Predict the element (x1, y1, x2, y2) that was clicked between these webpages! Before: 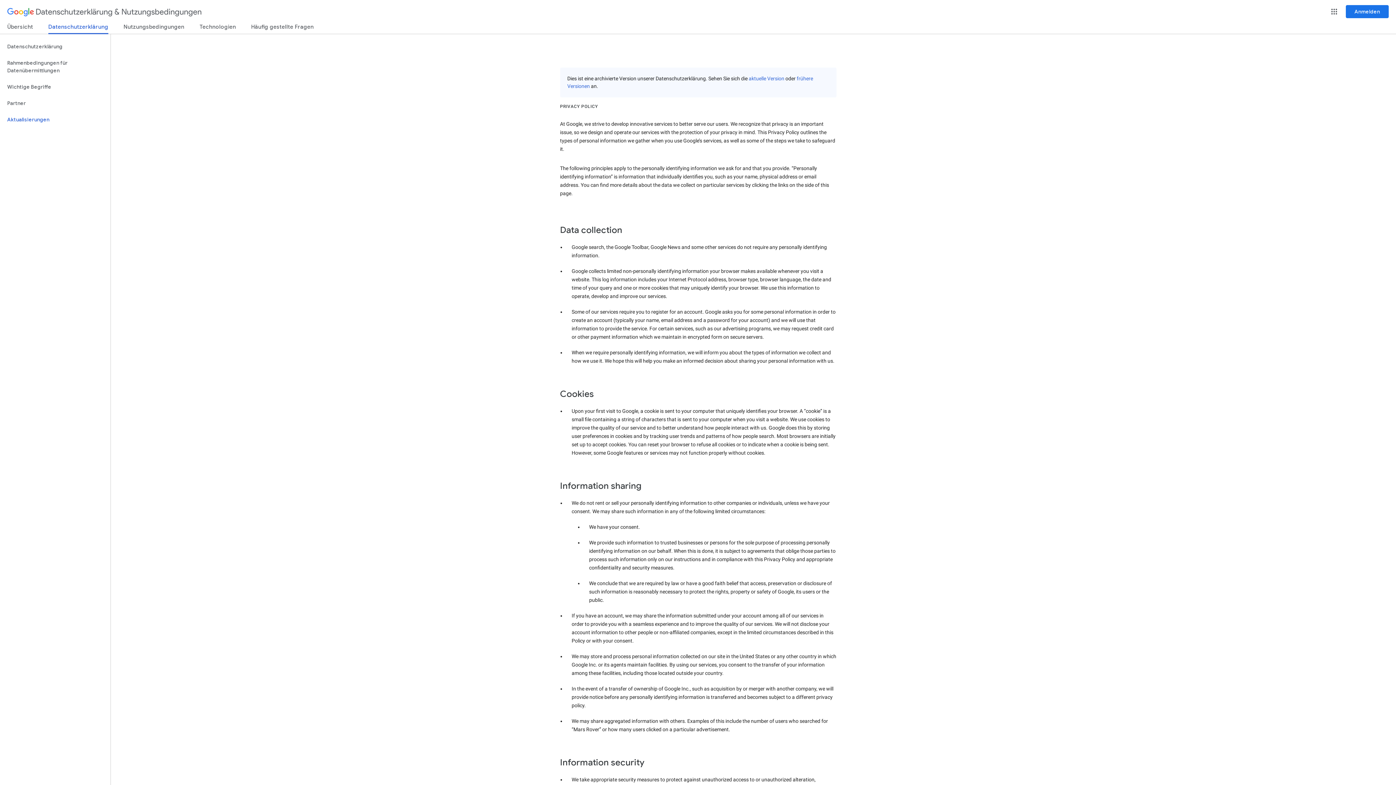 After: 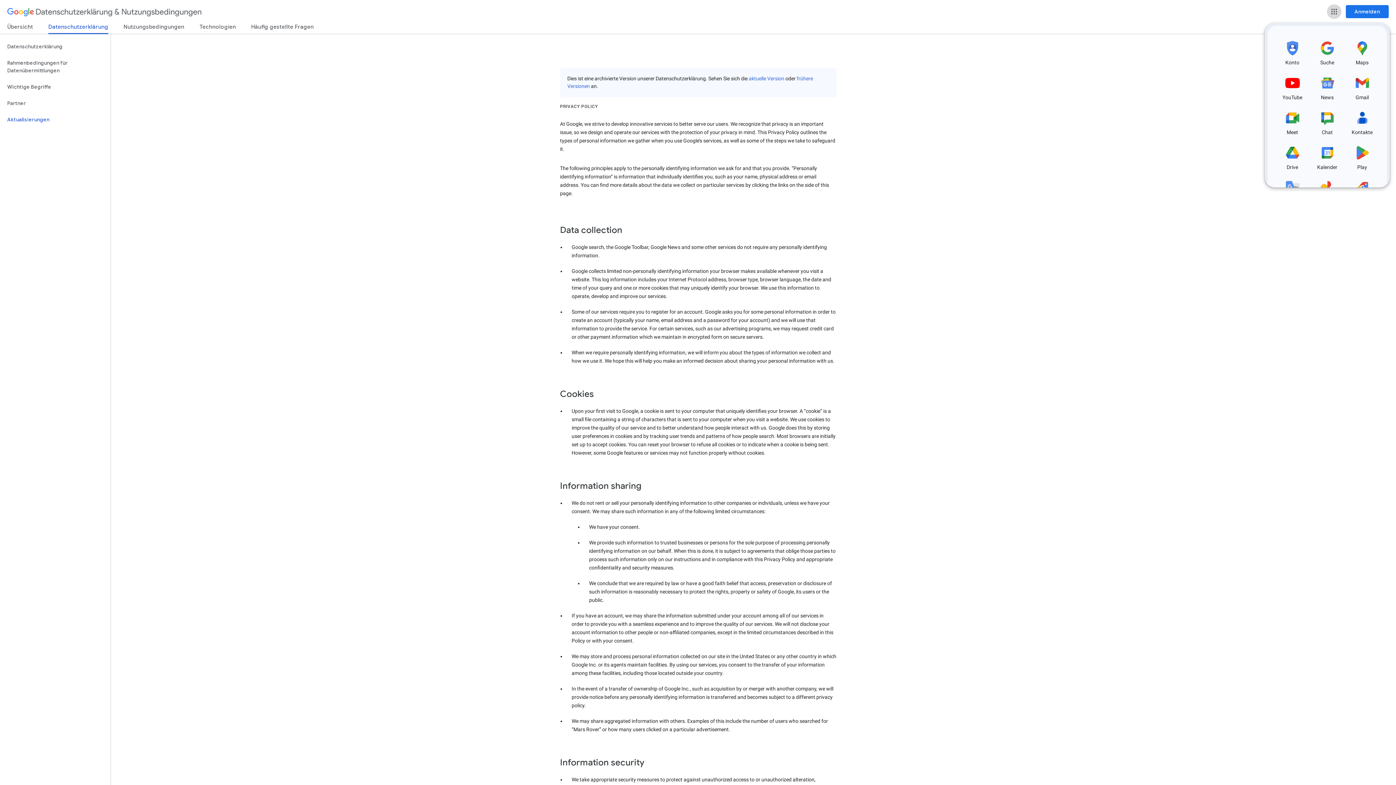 Action: bbox: (1327, 4, 1341, 18) label: Google-Apps